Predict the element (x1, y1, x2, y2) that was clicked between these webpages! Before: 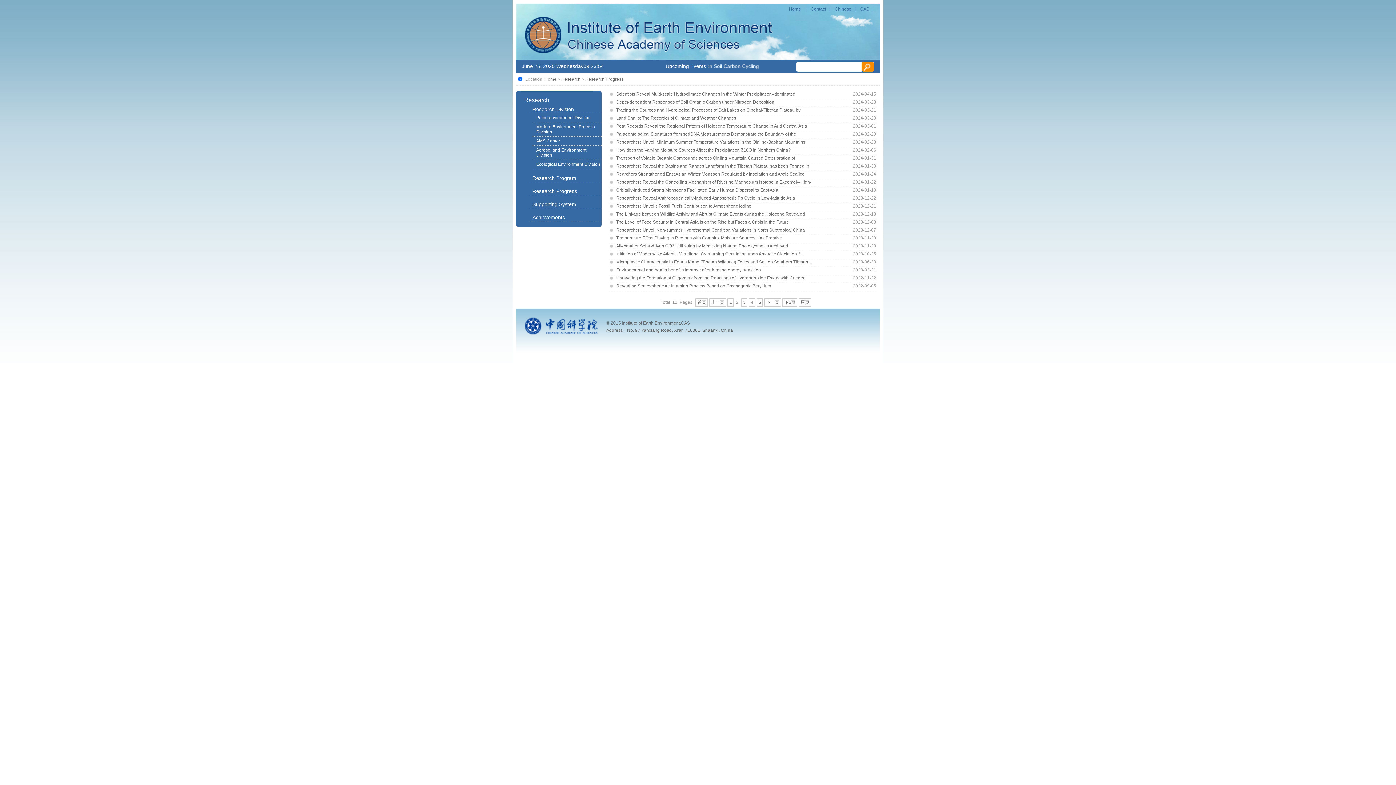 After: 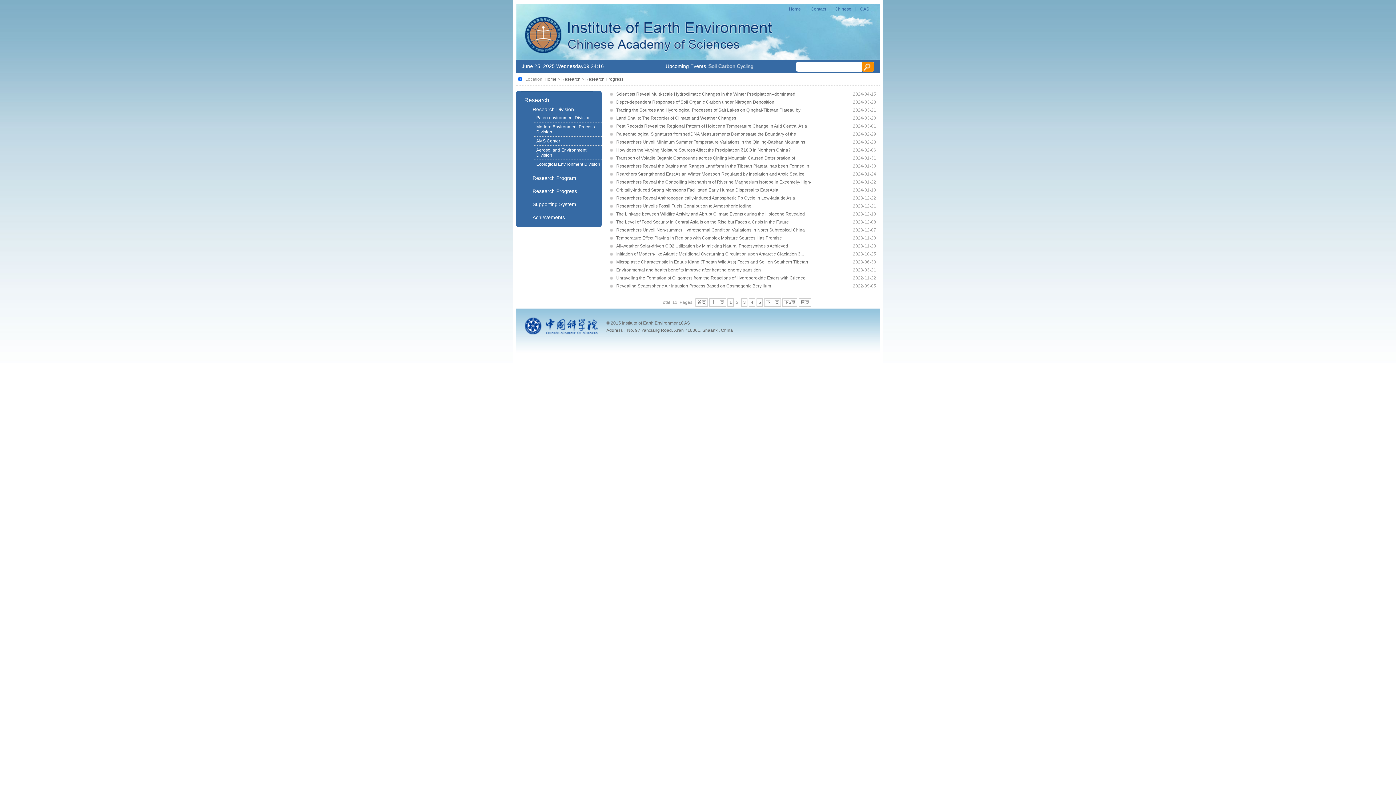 Action: bbox: (616, 219, 789, 224) label: The Level of Food Security in Central Asia is on the Rise but Faces a Crisis in the Future